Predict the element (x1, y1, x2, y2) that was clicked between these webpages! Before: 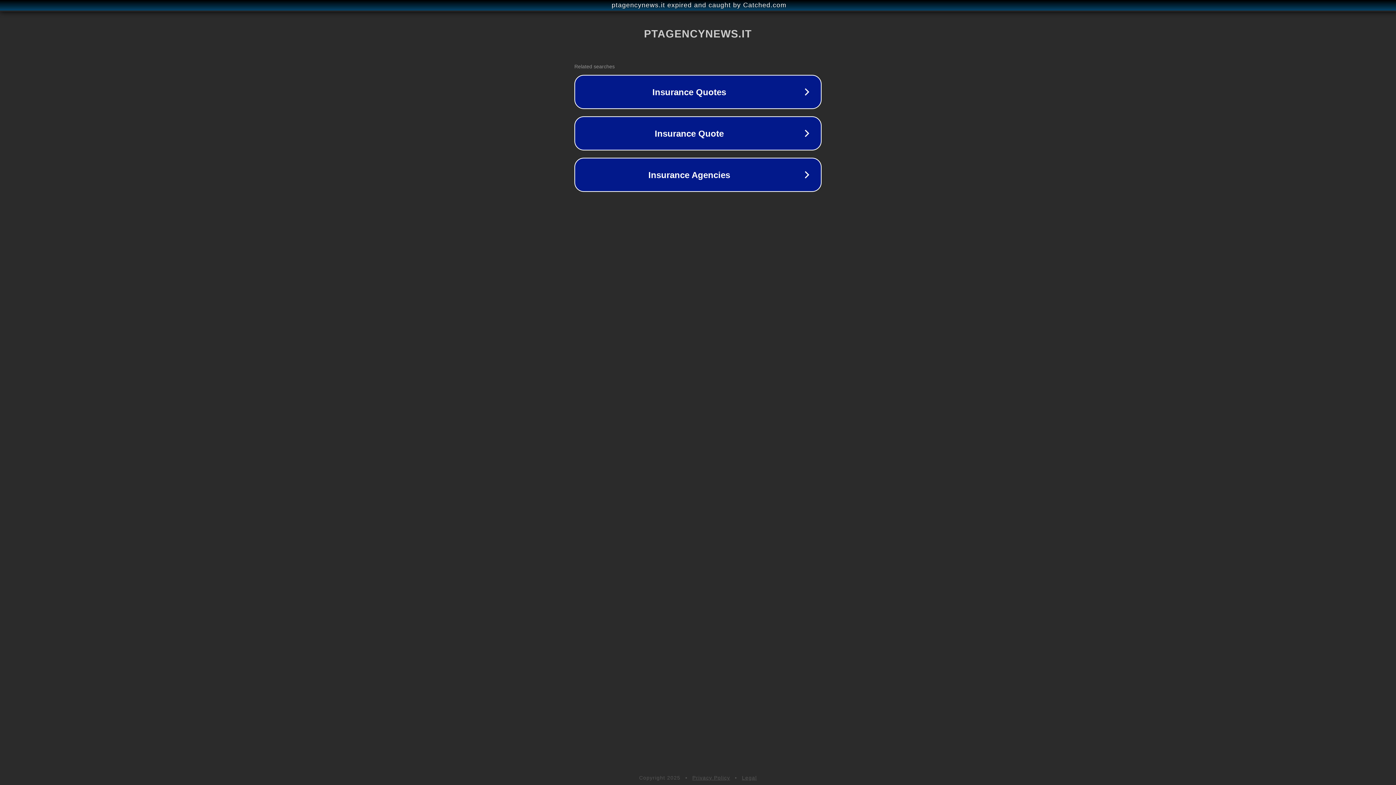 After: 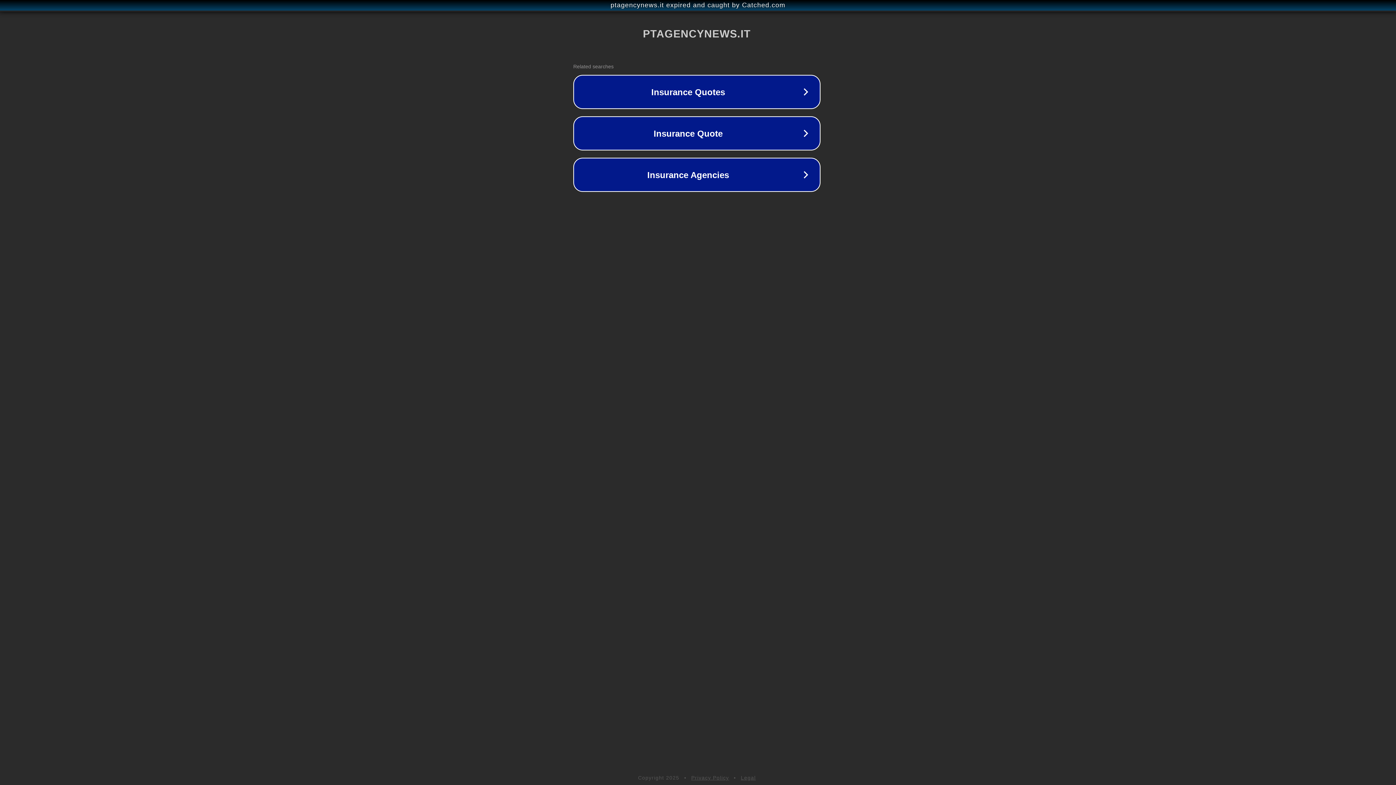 Action: label: ptagencynews.it expired and caught by Catched.com bbox: (1, 1, 1397, 9)